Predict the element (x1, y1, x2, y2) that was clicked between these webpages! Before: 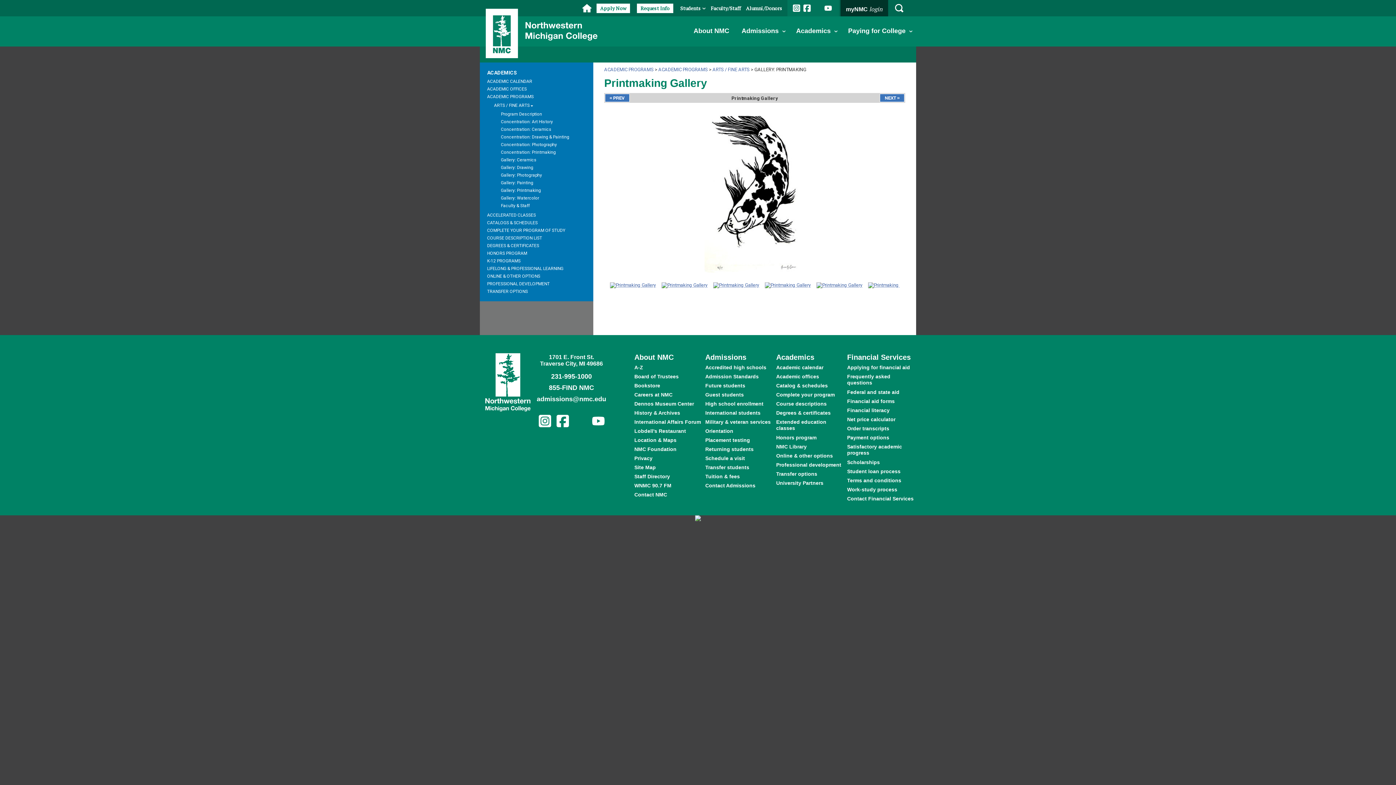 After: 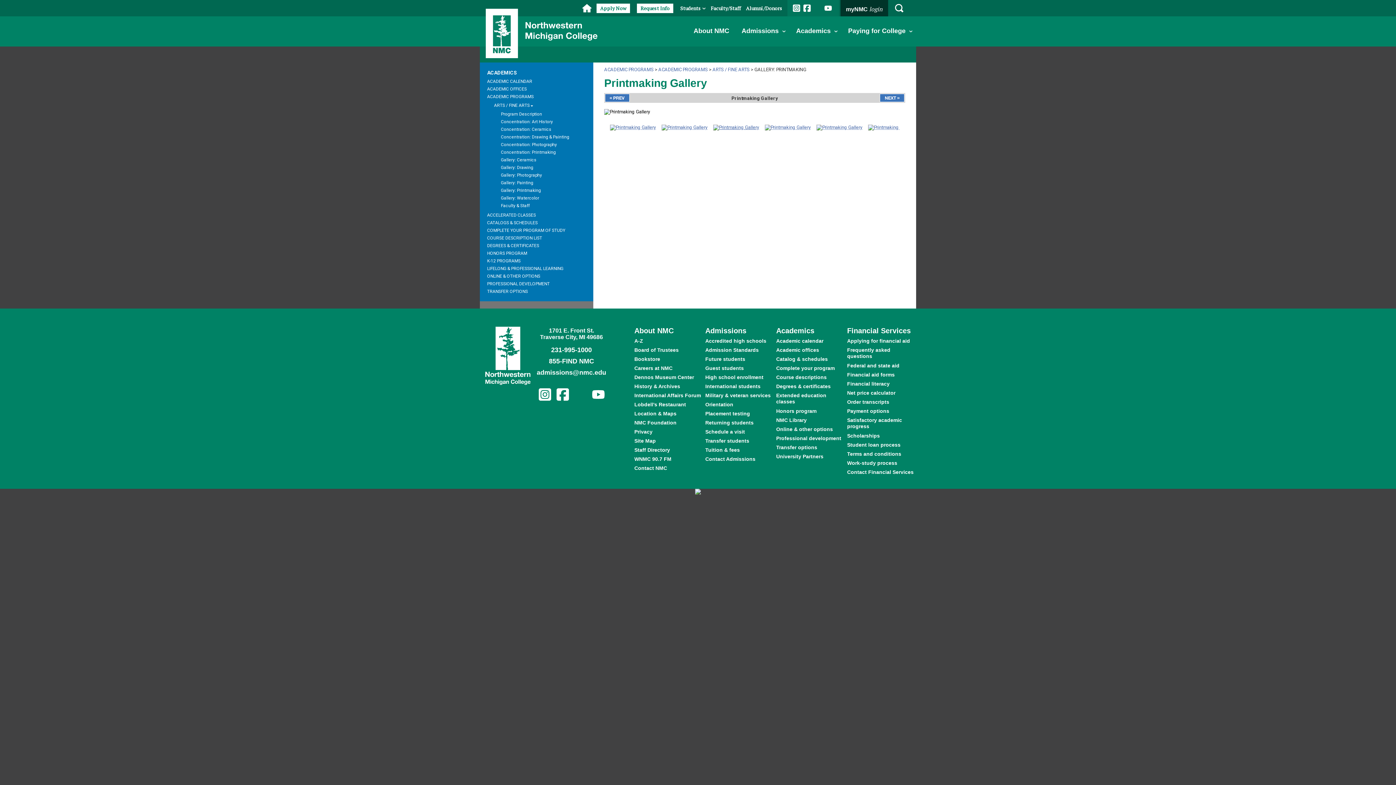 Action: bbox: (713, 282, 759, 288)